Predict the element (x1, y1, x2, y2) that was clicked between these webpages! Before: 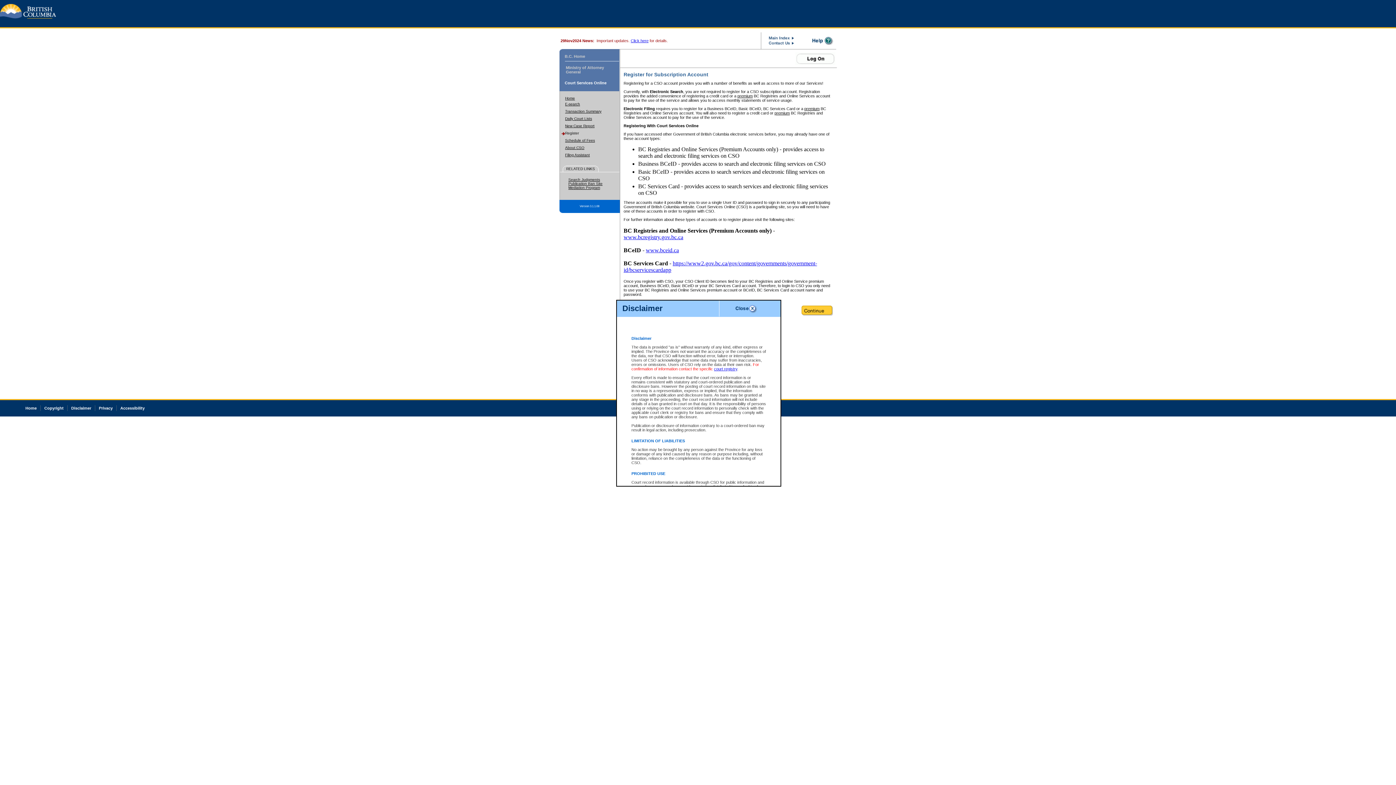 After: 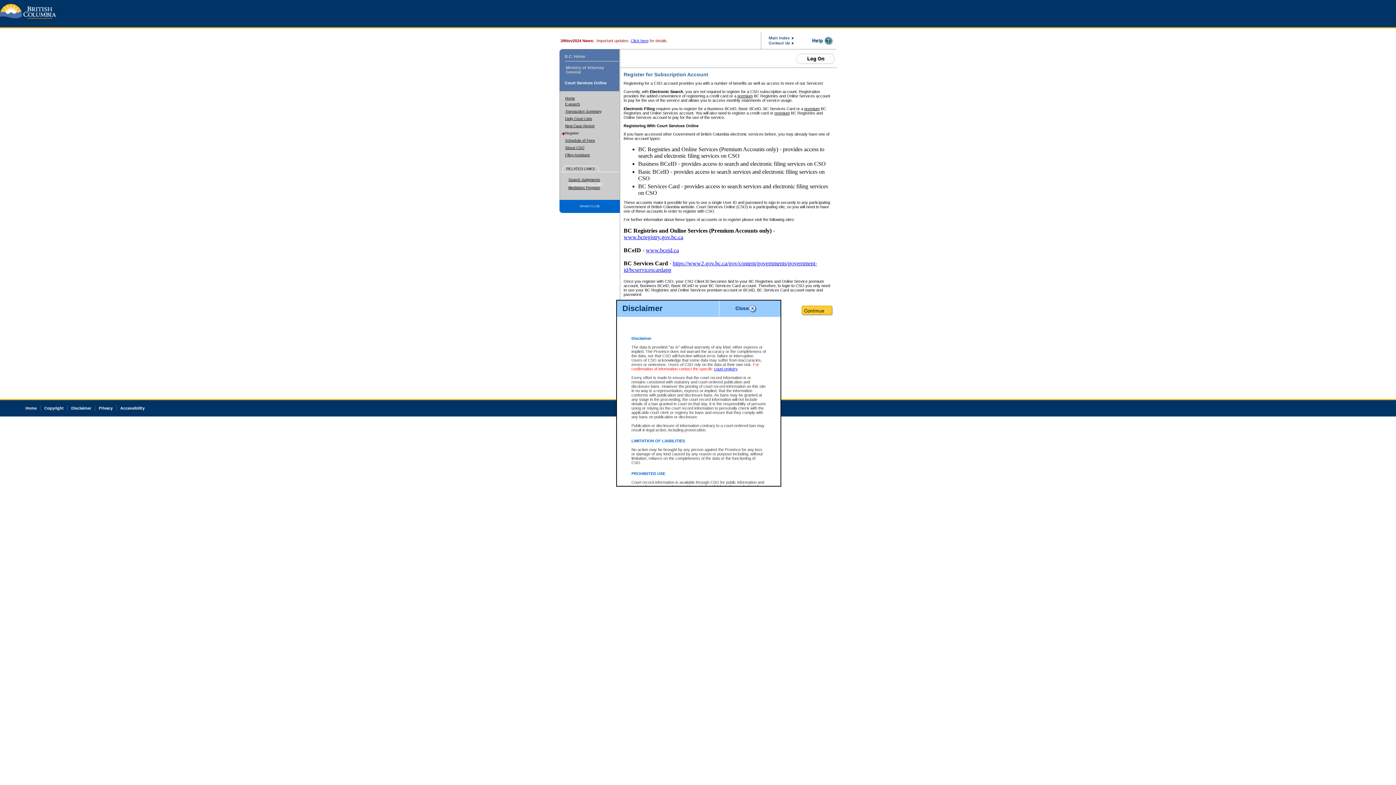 Action: label: Publication Ban Site bbox: (568, 181, 602, 185)